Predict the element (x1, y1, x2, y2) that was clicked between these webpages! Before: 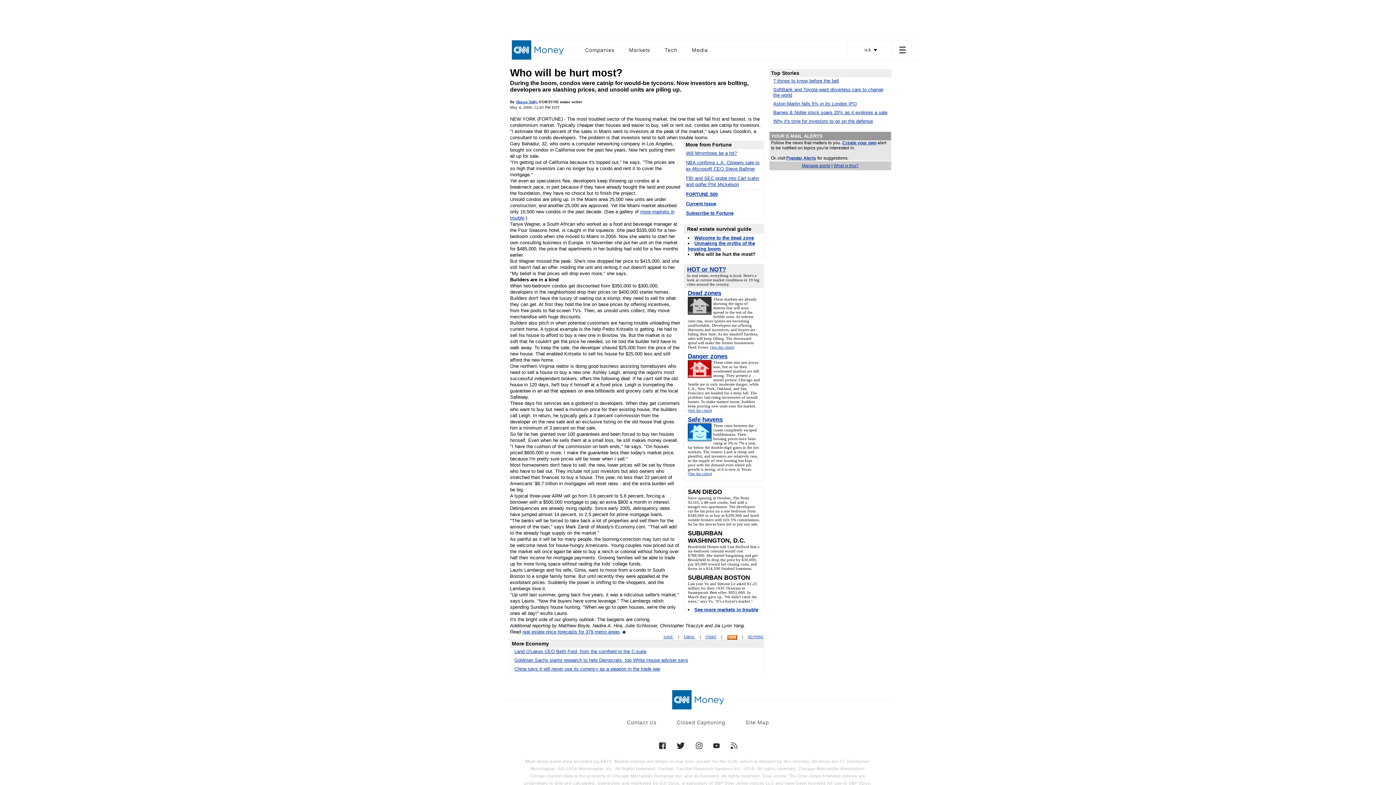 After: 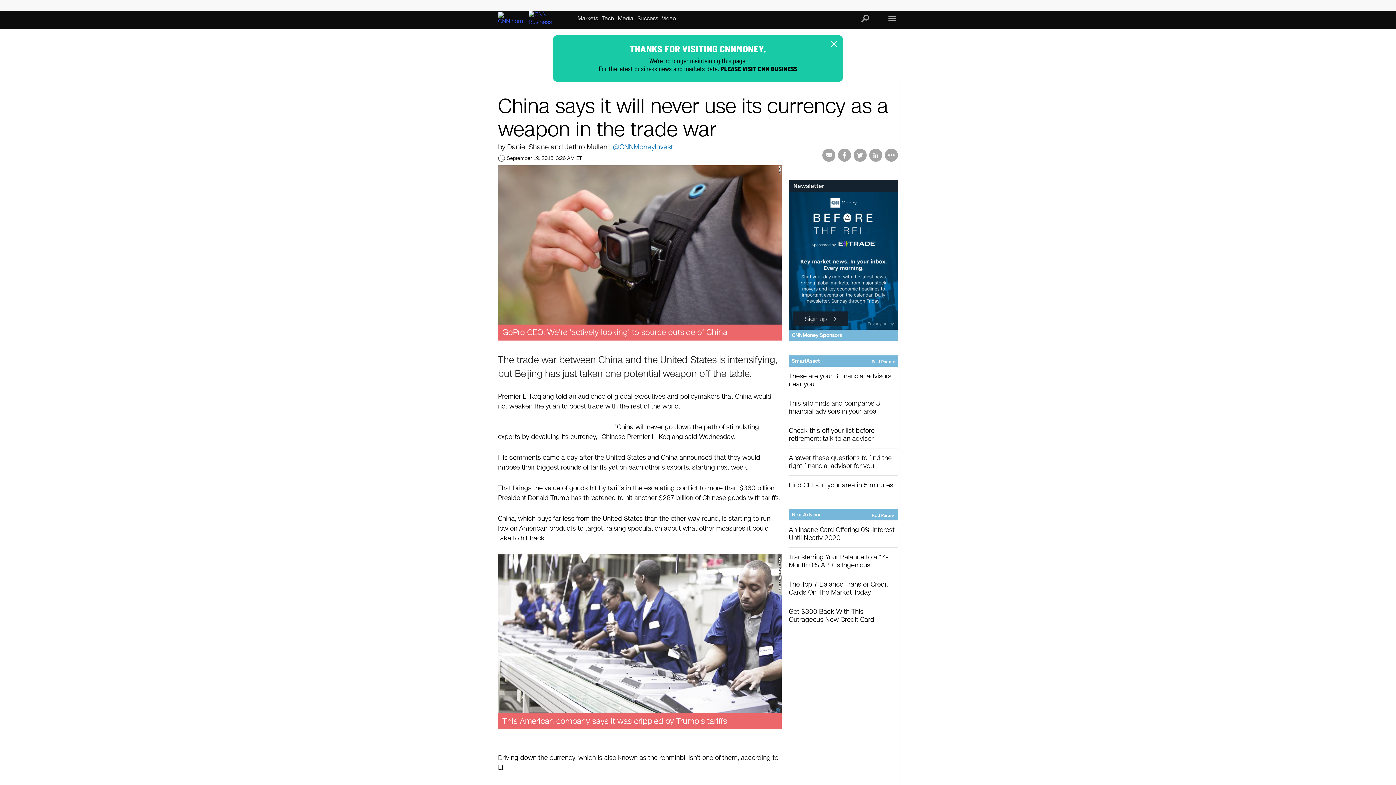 Action: label: China says it will never use its currency as a weapon in the trade war bbox: (514, 666, 660, 672)